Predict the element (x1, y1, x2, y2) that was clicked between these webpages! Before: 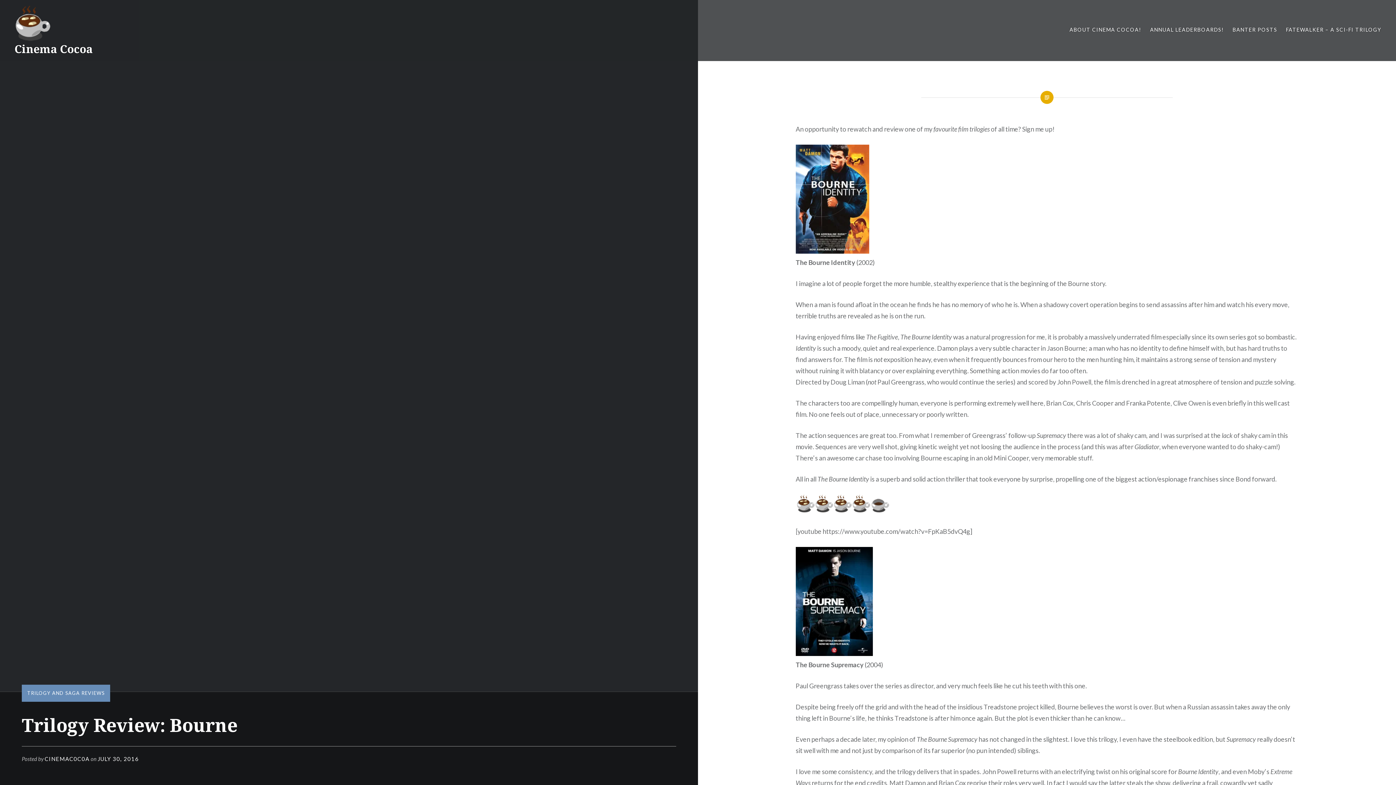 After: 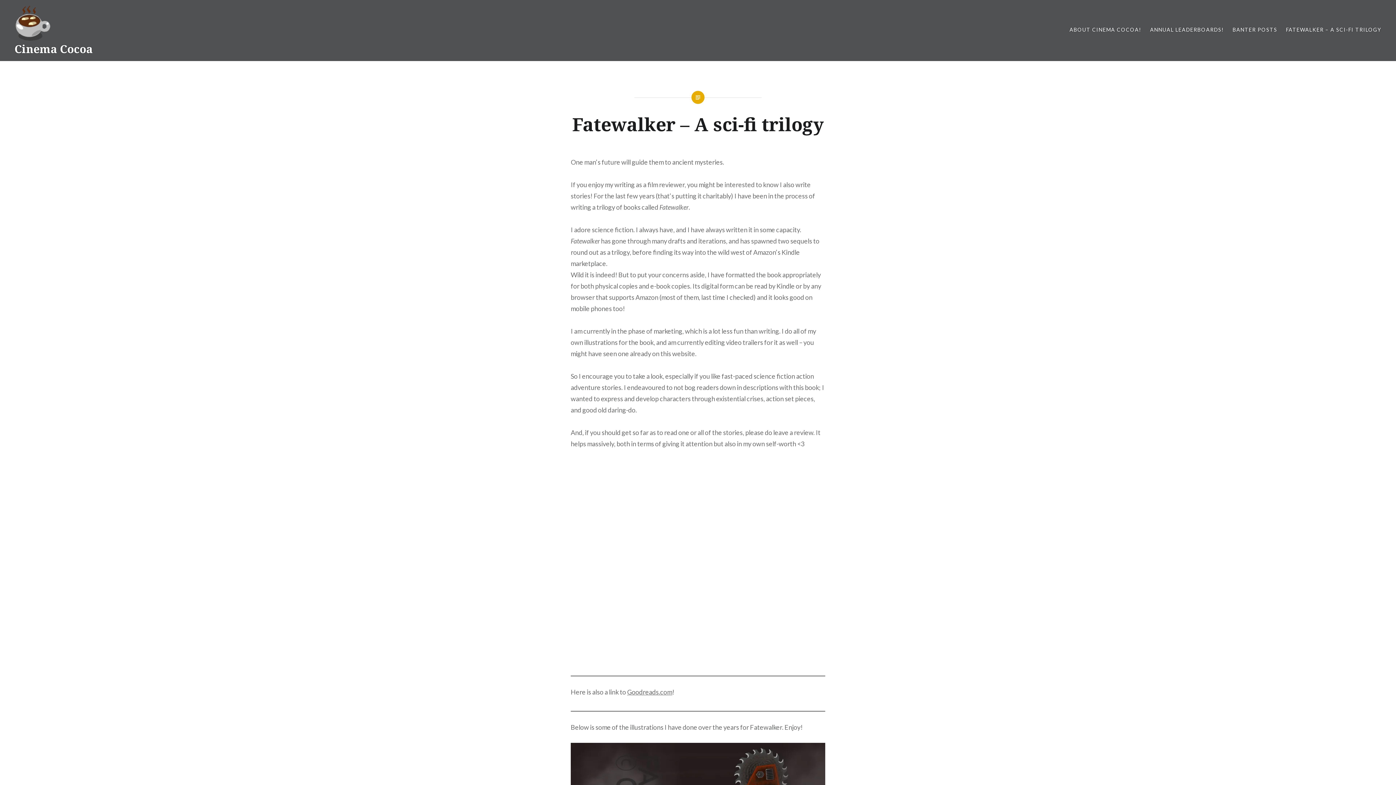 Action: label: FATEWALKER – A SCI-FI TRILOGY bbox: (1286, 25, 1381, 33)